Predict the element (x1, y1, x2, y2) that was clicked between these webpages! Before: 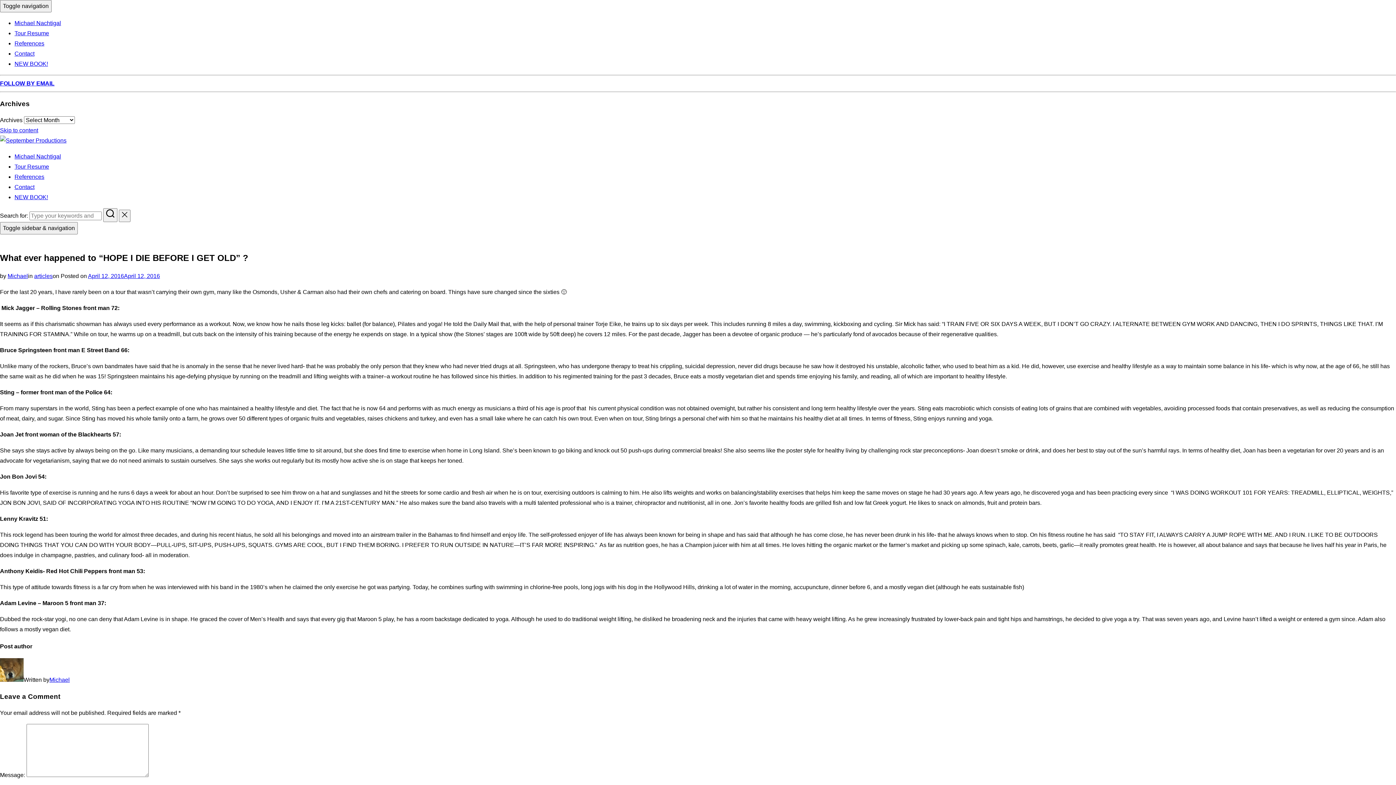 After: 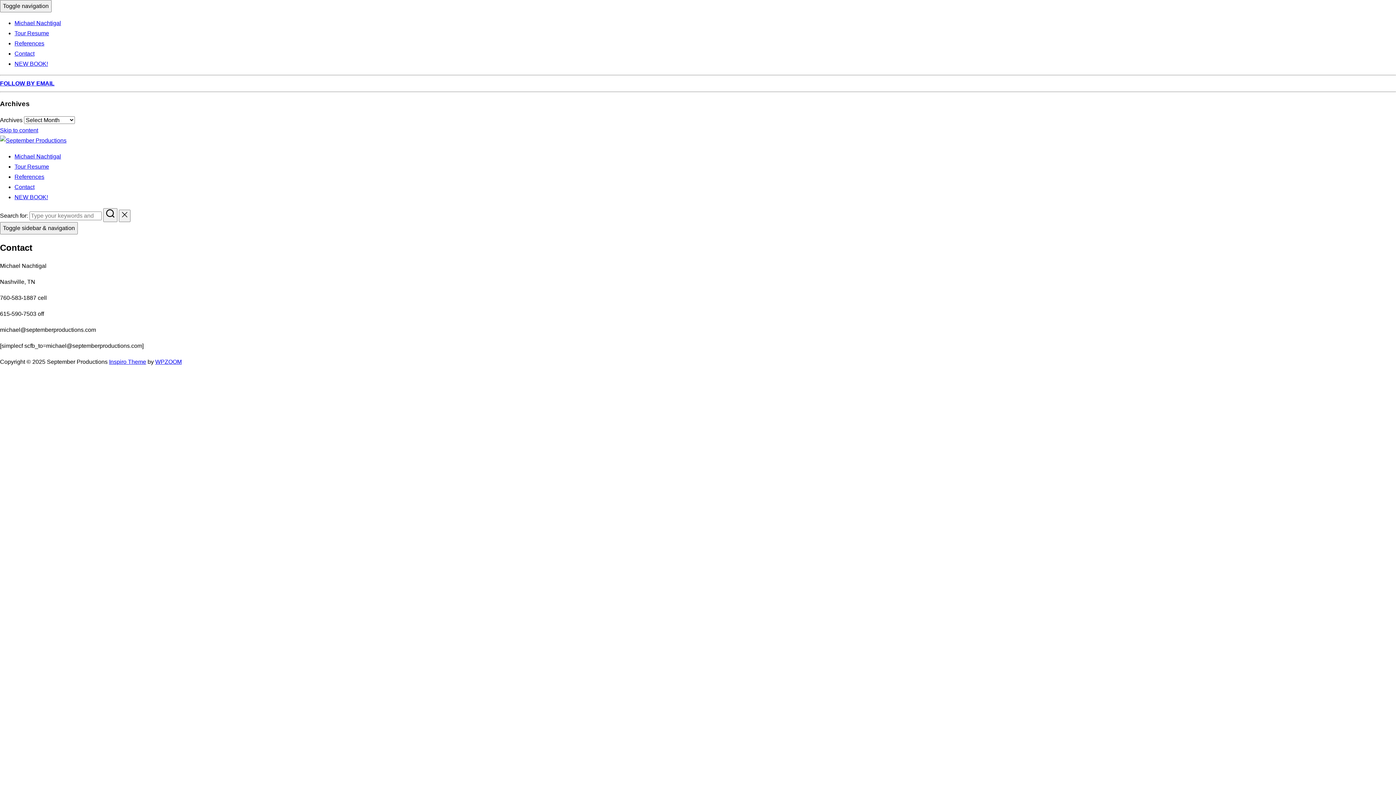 Action: bbox: (14, 184, 34, 190) label: Contact